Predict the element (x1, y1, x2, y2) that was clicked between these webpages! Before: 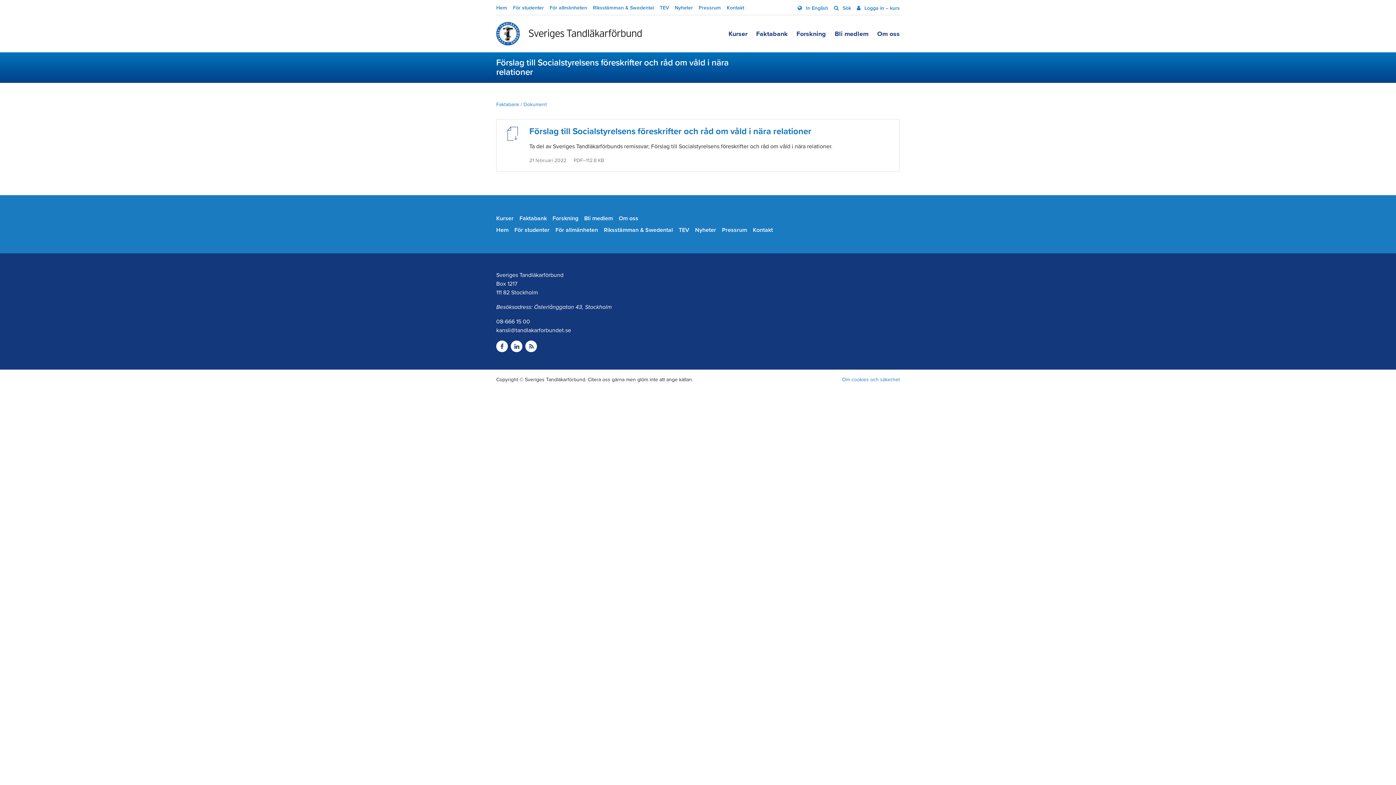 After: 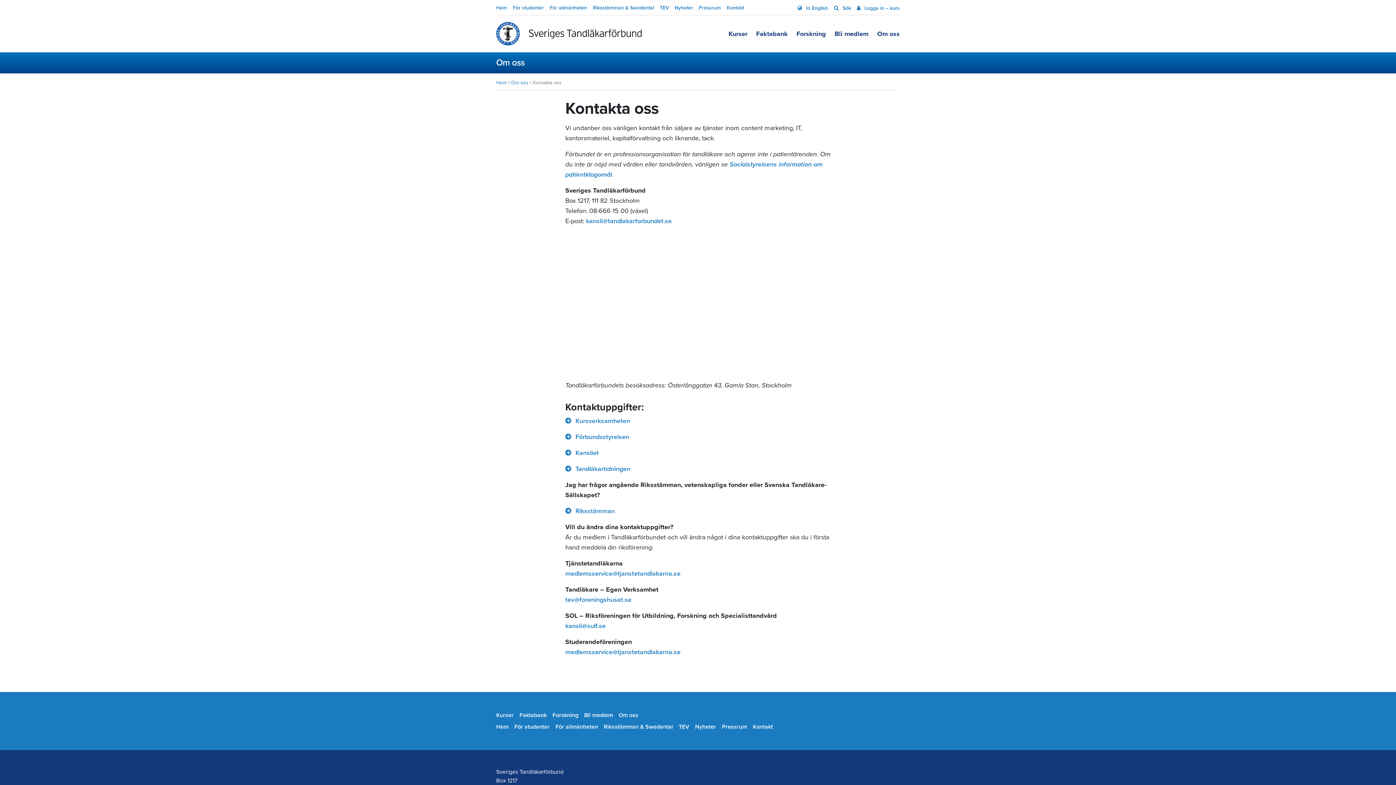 Action: label: Kontakt bbox: (726, 1, 744, 14)